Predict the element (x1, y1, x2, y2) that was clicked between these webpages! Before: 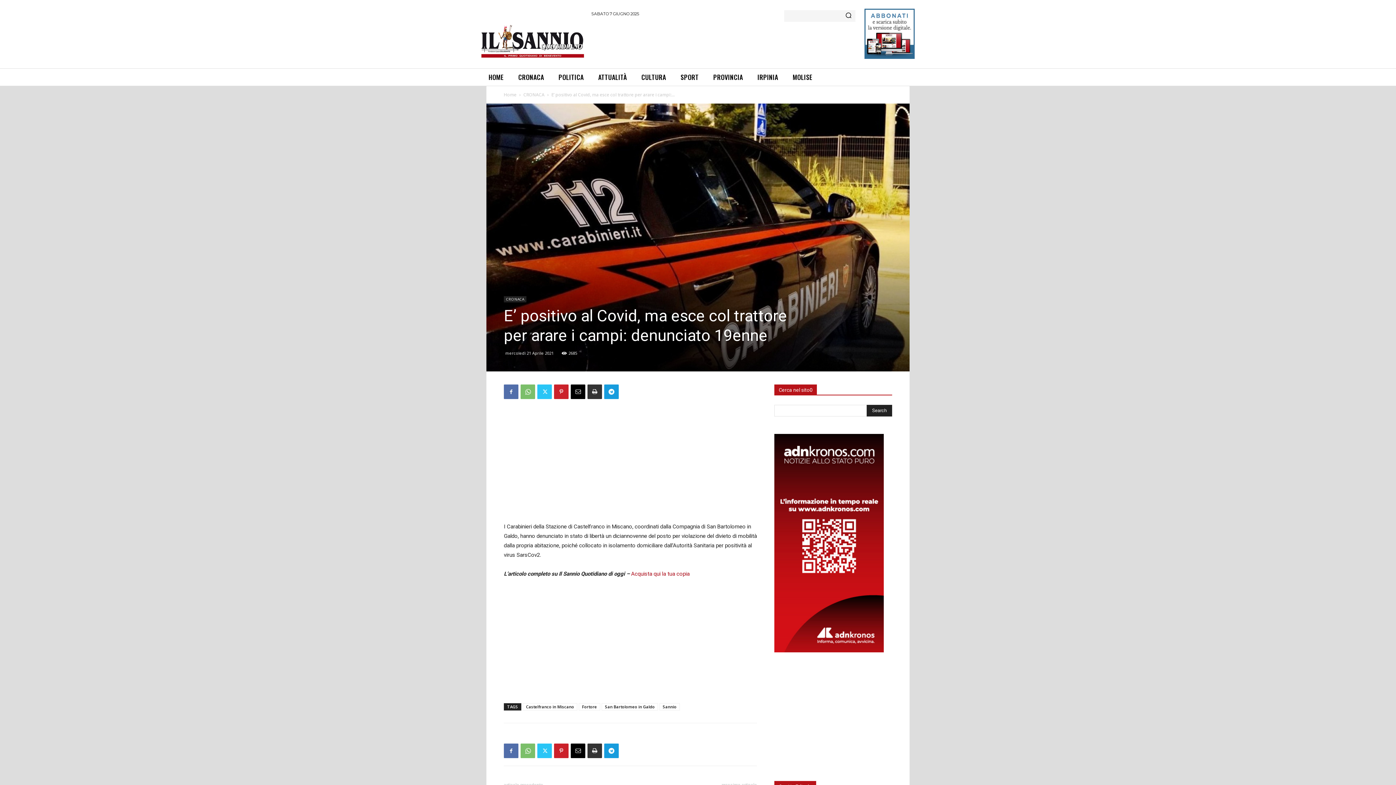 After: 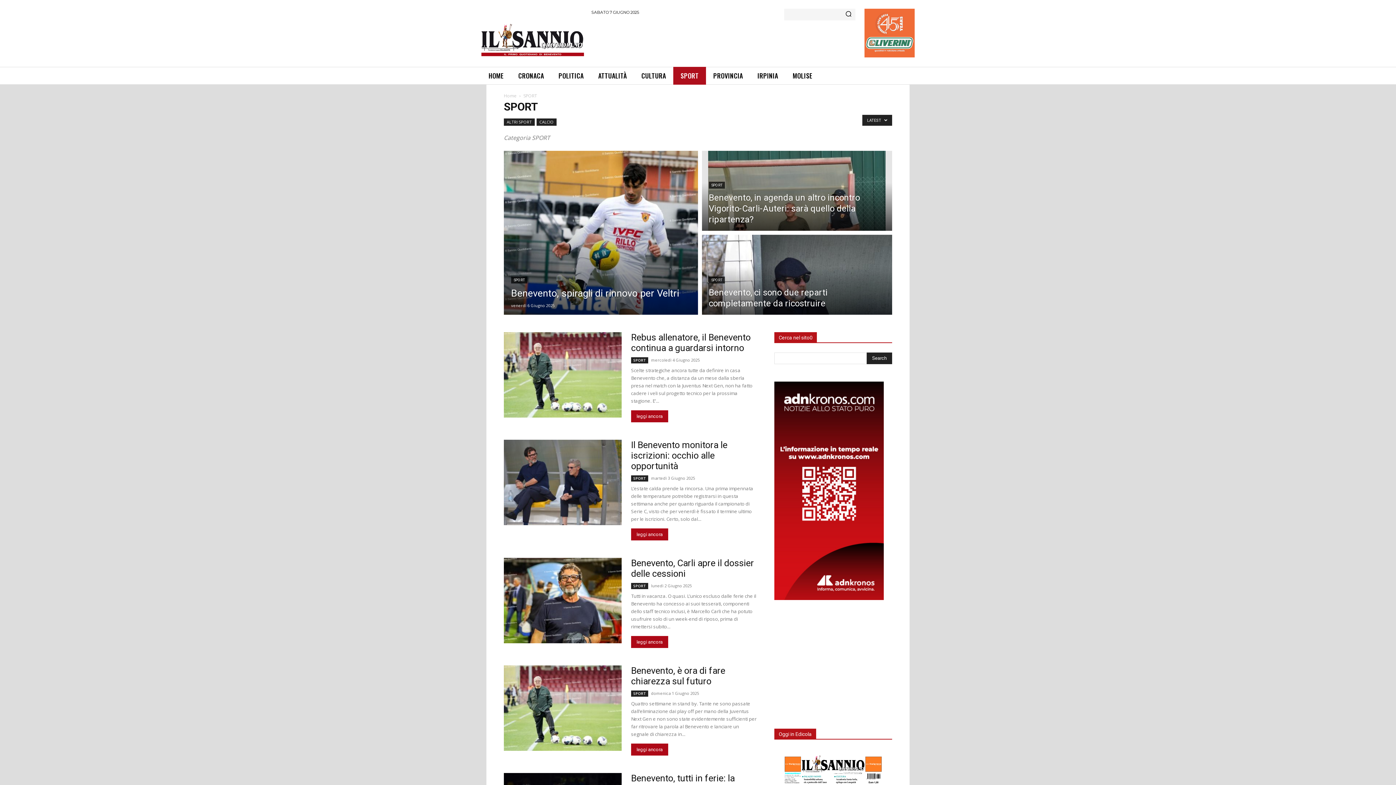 Action: bbox: (673, 68, 706, 86) label: SPORT